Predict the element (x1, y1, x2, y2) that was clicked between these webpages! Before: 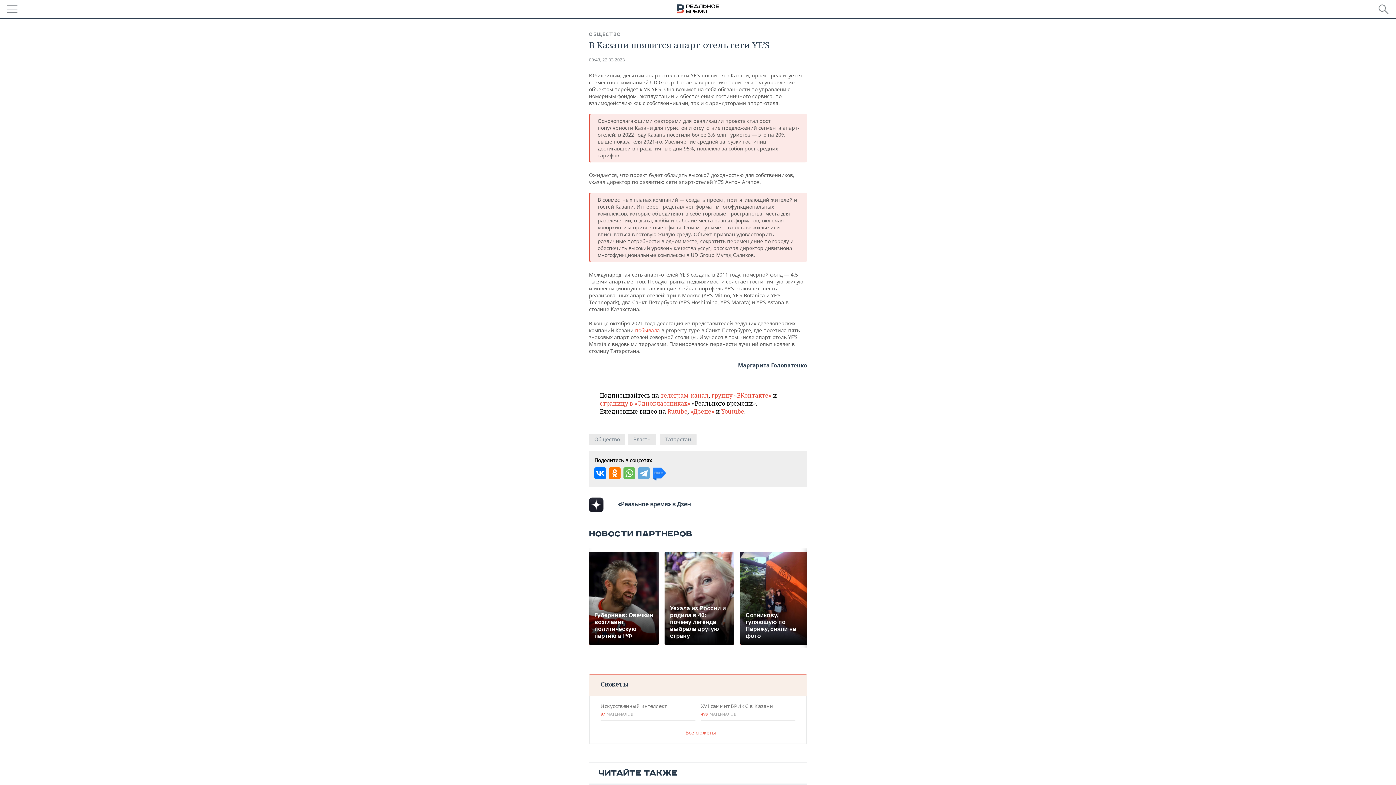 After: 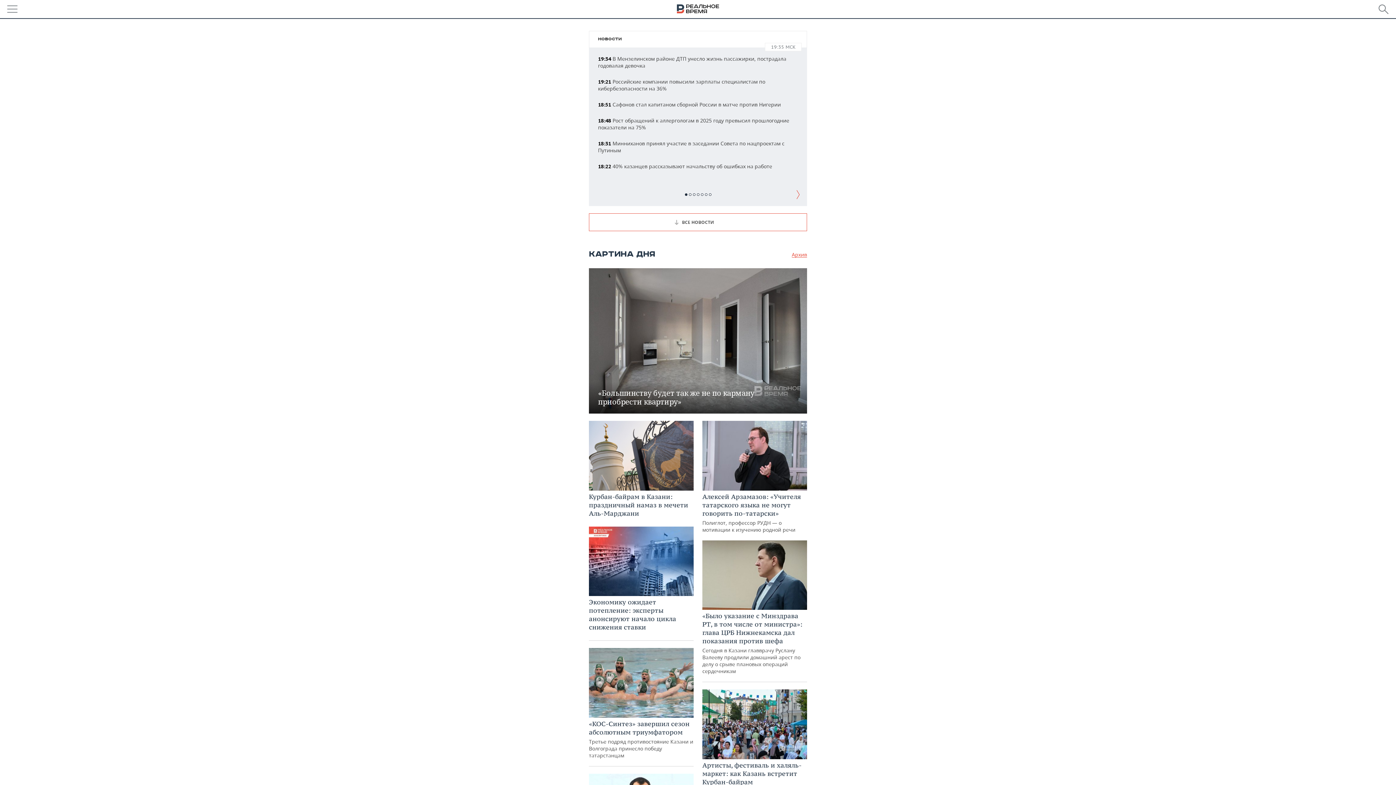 Action: bbox: (677, 4, 719, 14)